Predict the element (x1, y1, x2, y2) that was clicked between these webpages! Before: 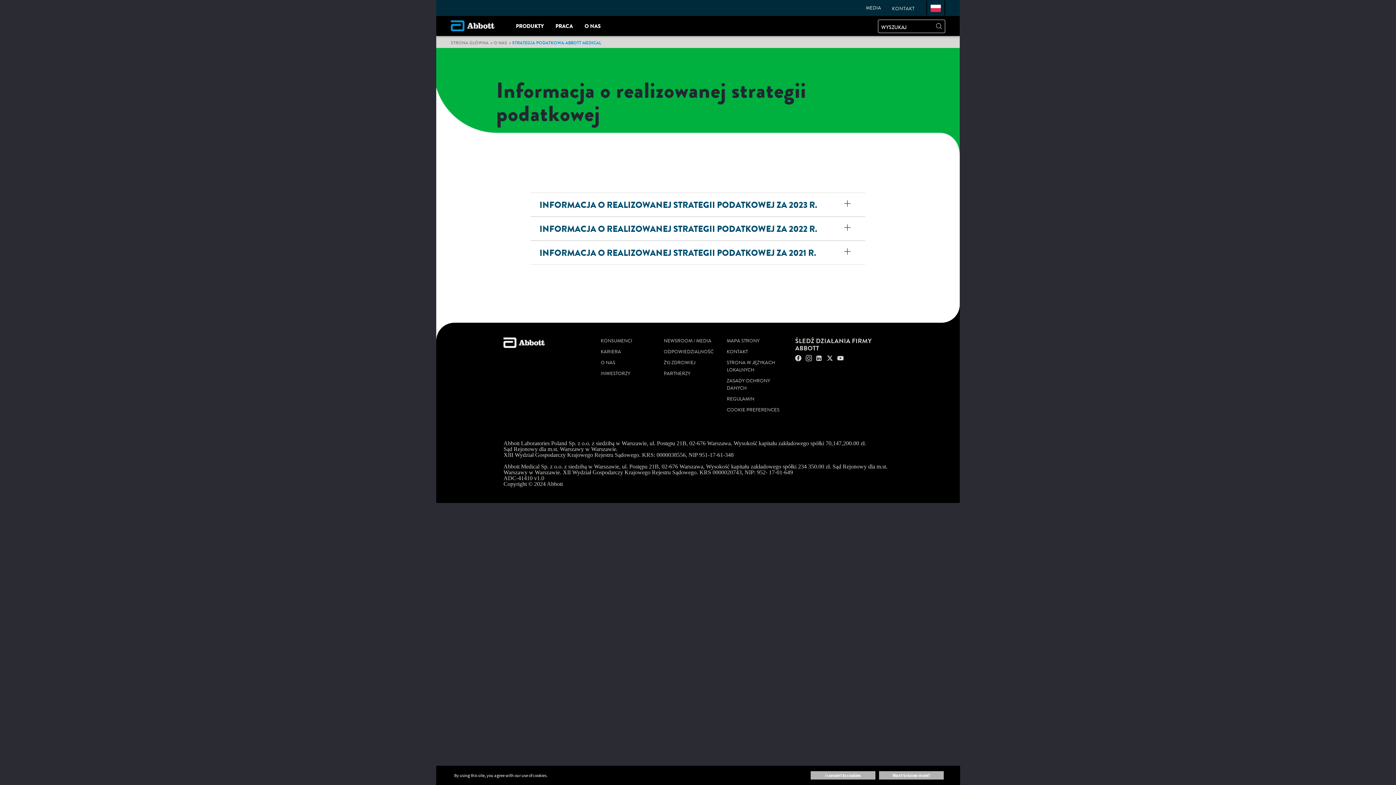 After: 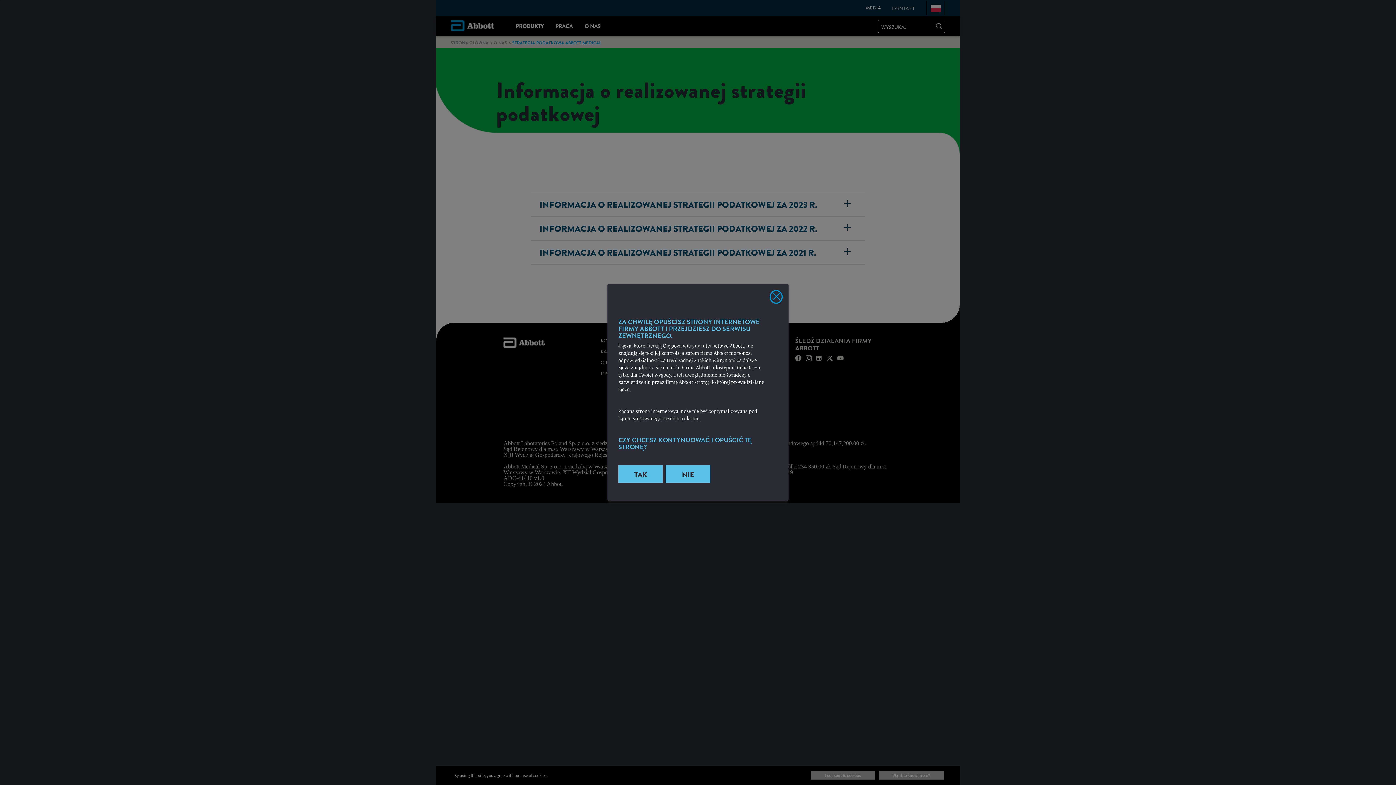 Action: bbox: (805, 354, 812, 363)